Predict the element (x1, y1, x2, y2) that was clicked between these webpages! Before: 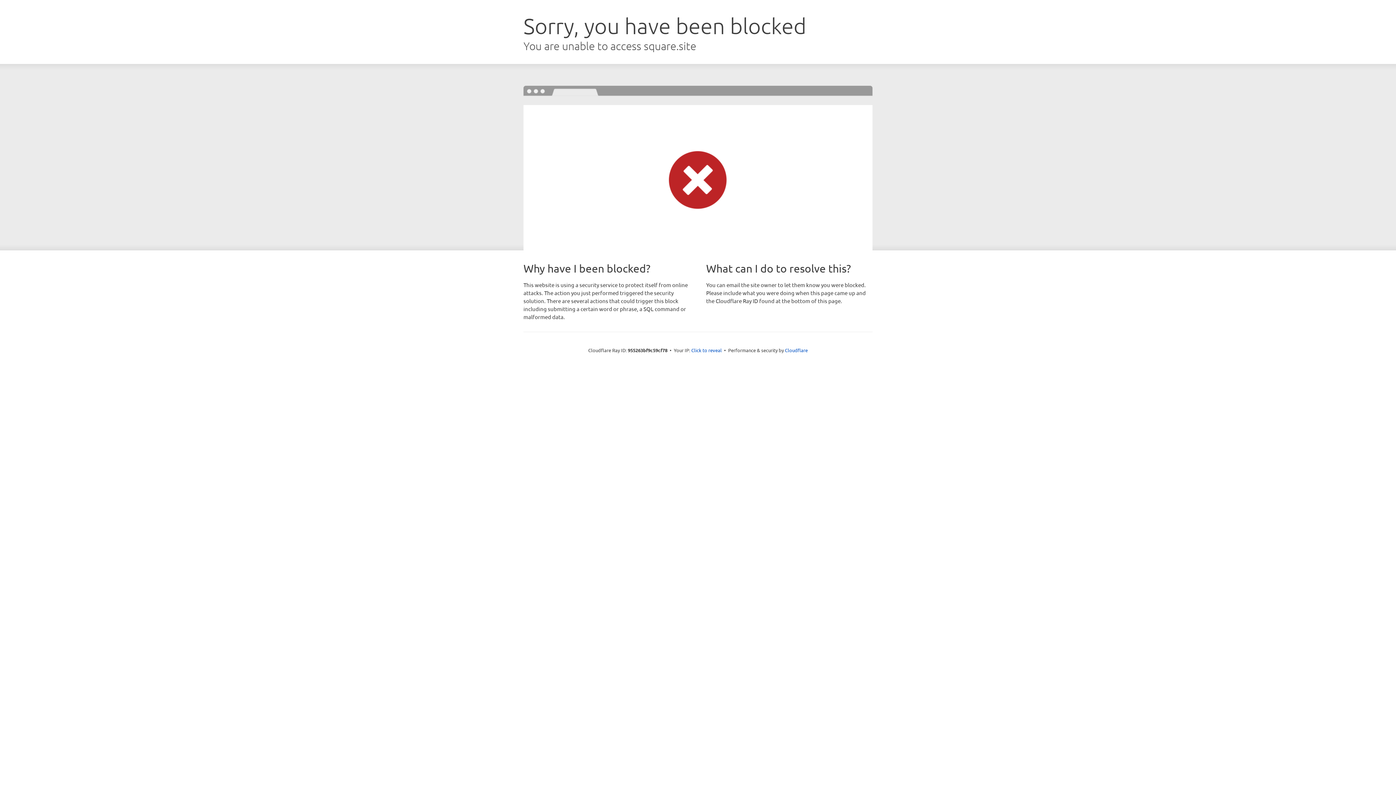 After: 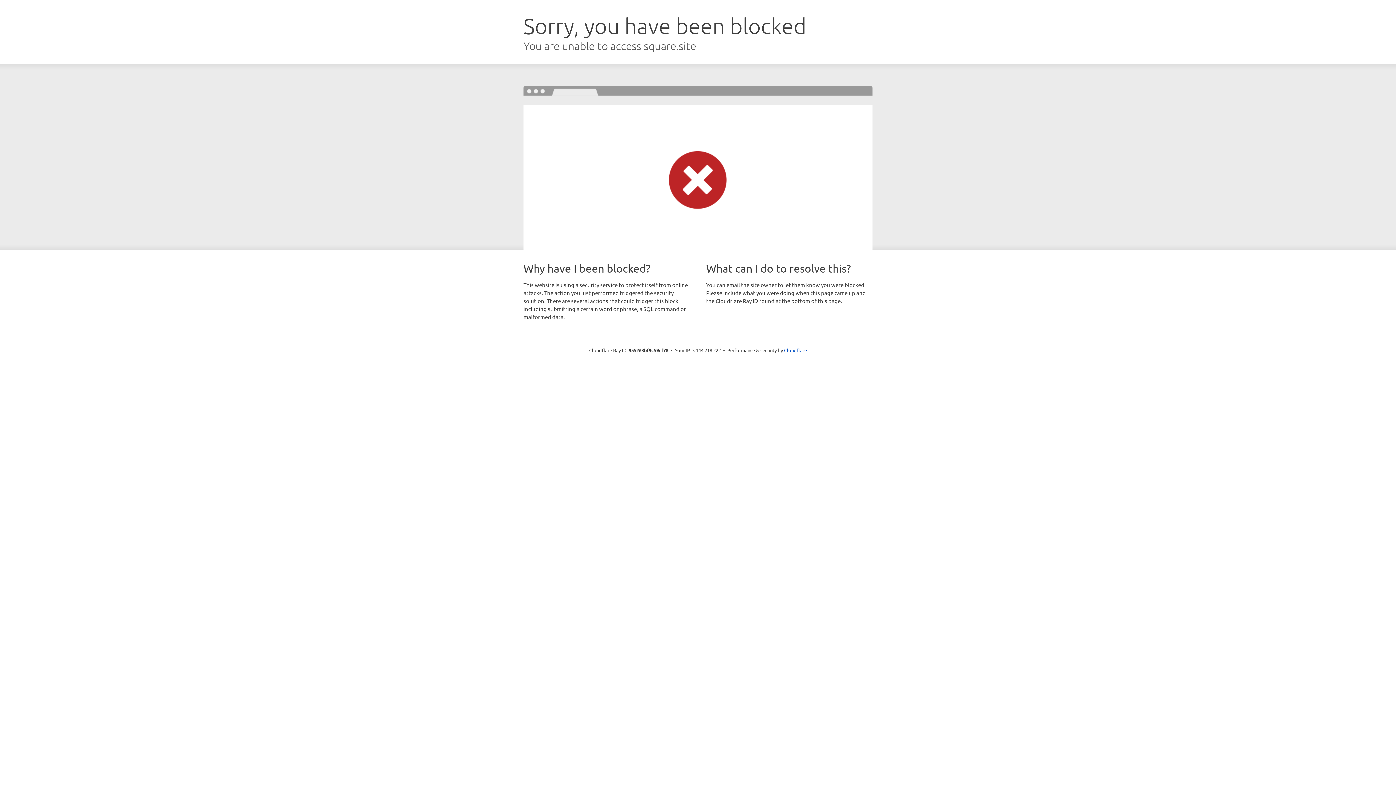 Action: label: Click to reveal bbox: (691, 346, 722, 353)